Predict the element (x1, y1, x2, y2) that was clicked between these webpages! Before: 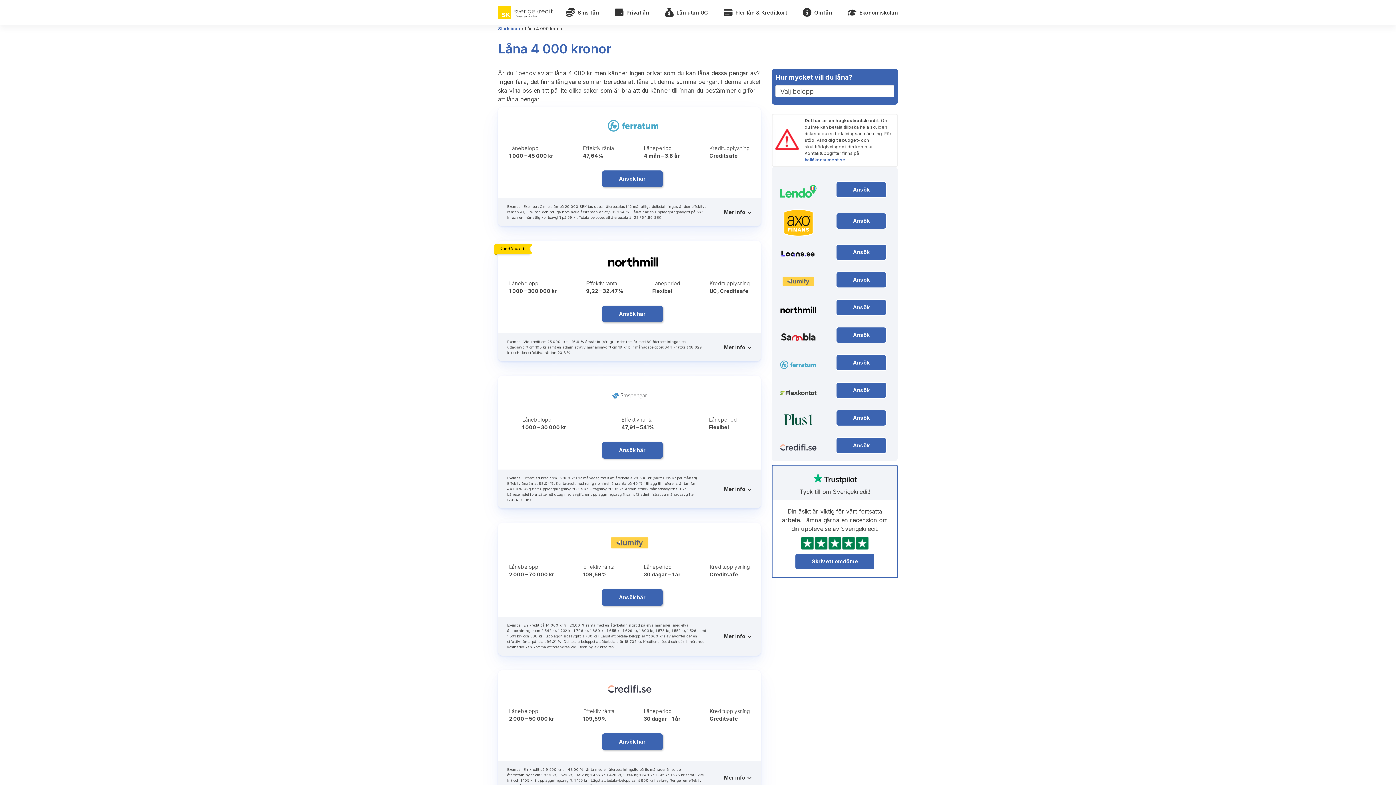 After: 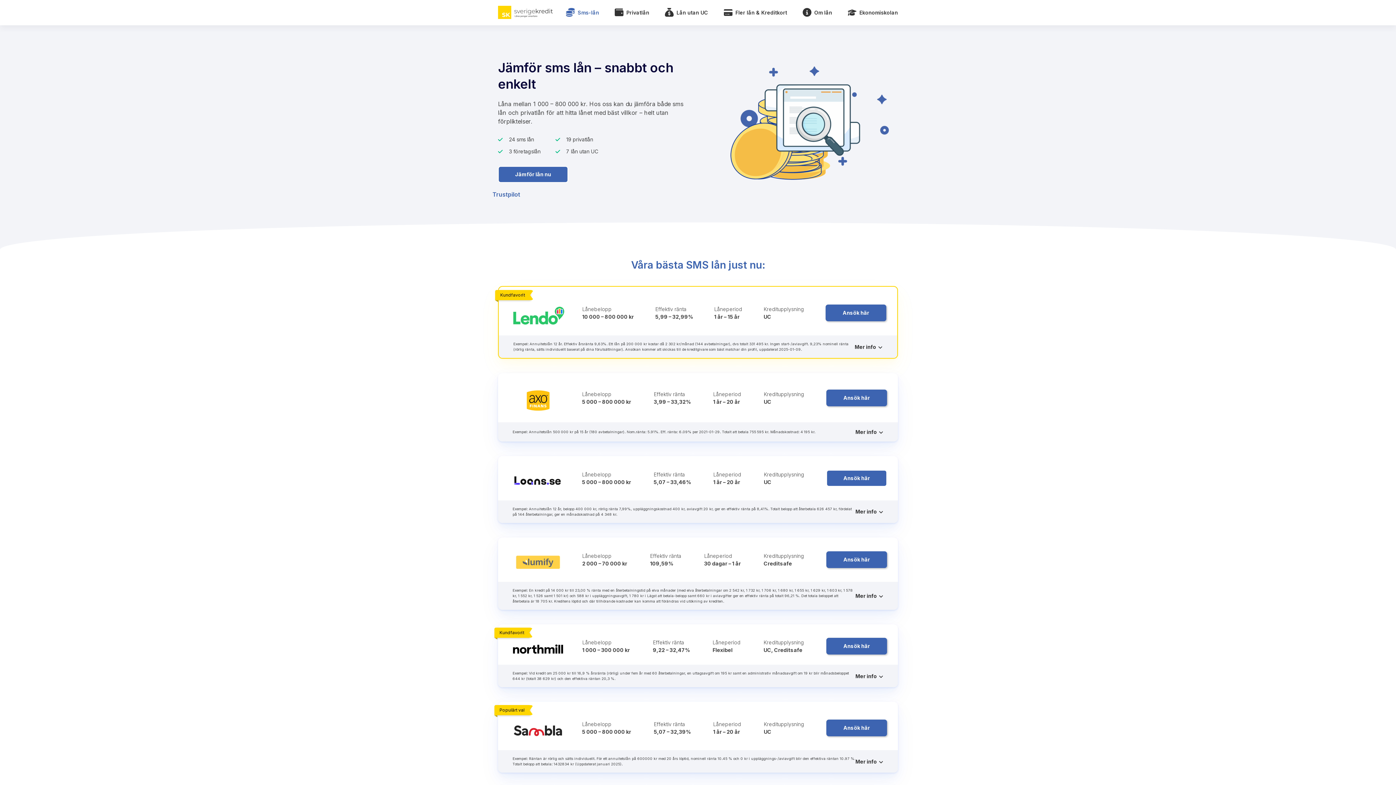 Action: label: Startsidan bbox: (498, 25, 520, 31)